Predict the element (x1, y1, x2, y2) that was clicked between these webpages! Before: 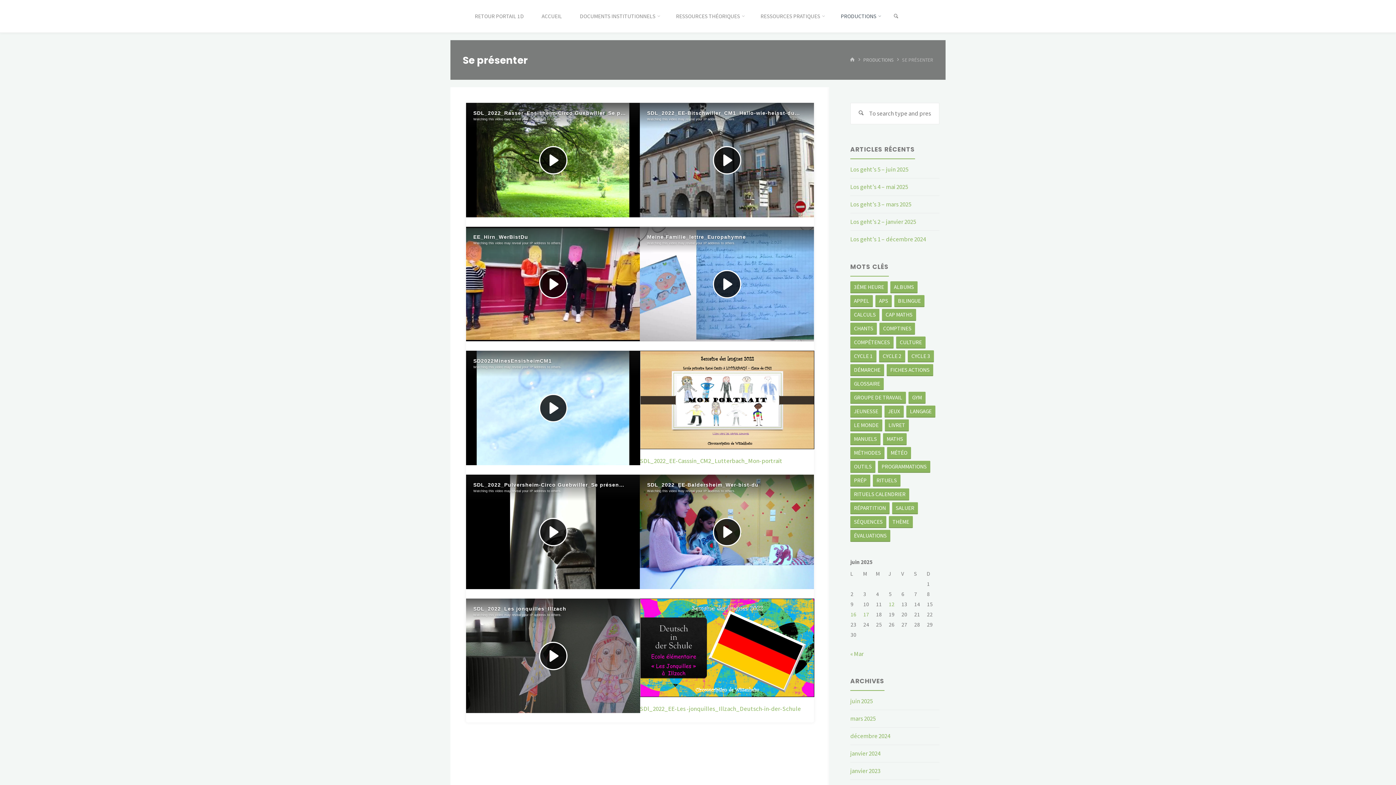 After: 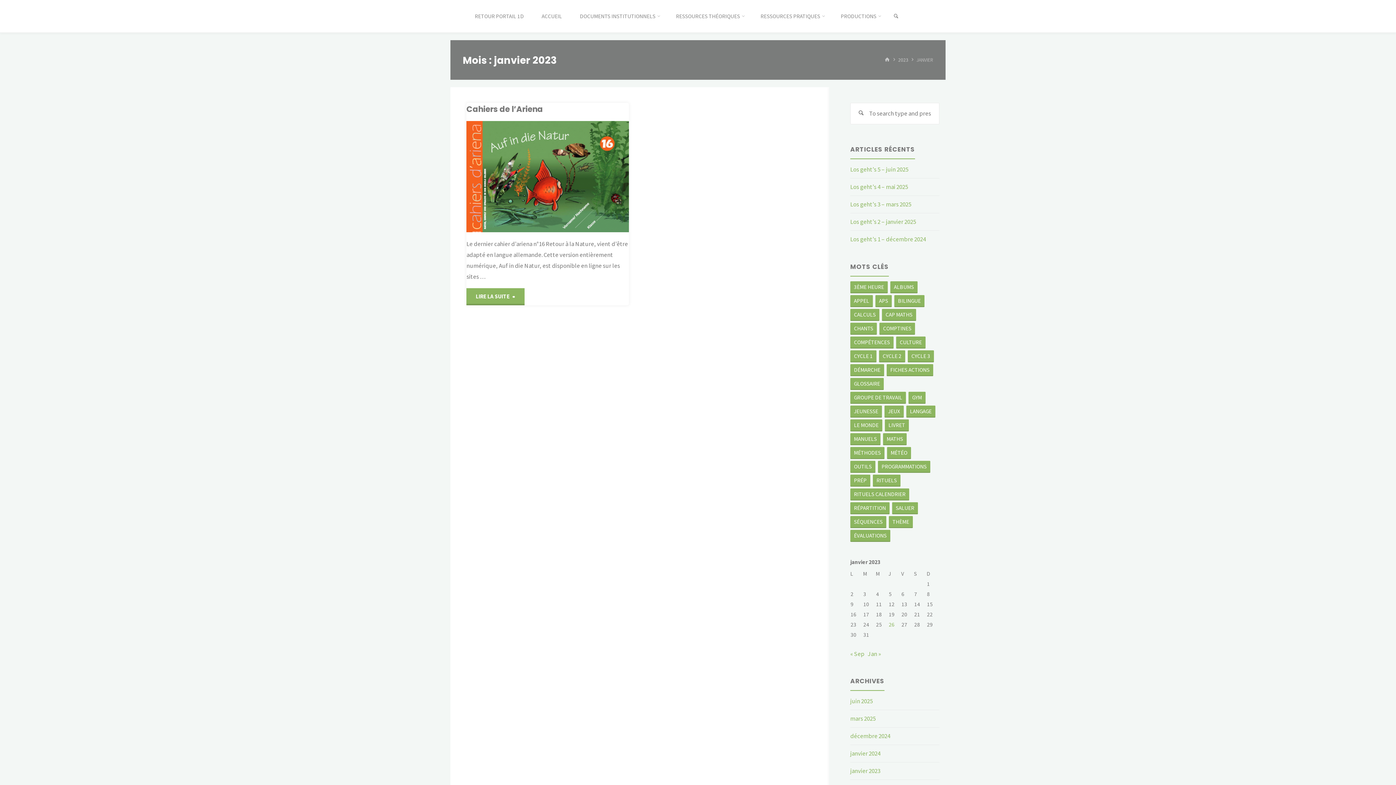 Action: label: janvier 2023 bbox: (850, 767, 880, 775)